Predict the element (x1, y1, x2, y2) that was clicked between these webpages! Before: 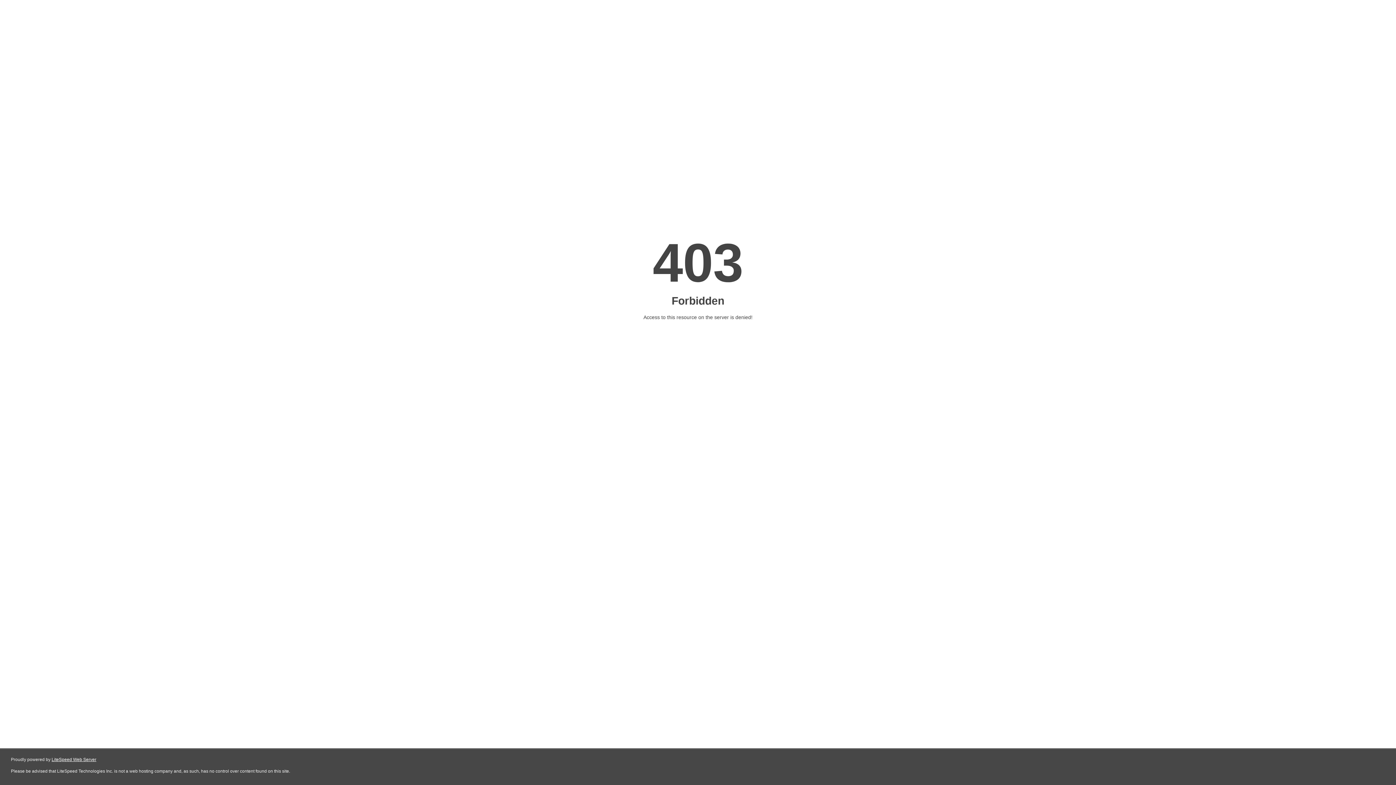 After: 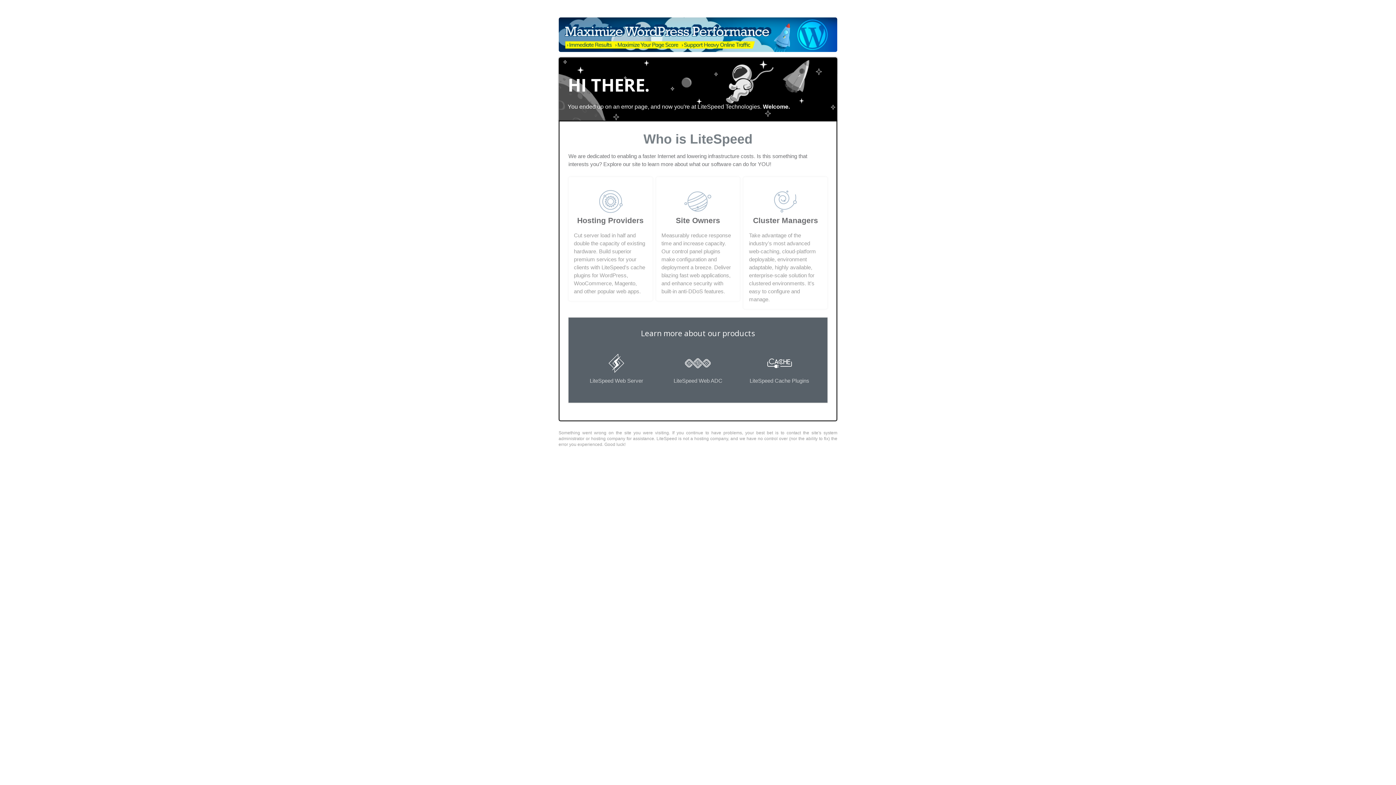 Action: label: LiteSpeed Web Server bbox: (51, 757, 96, 762)